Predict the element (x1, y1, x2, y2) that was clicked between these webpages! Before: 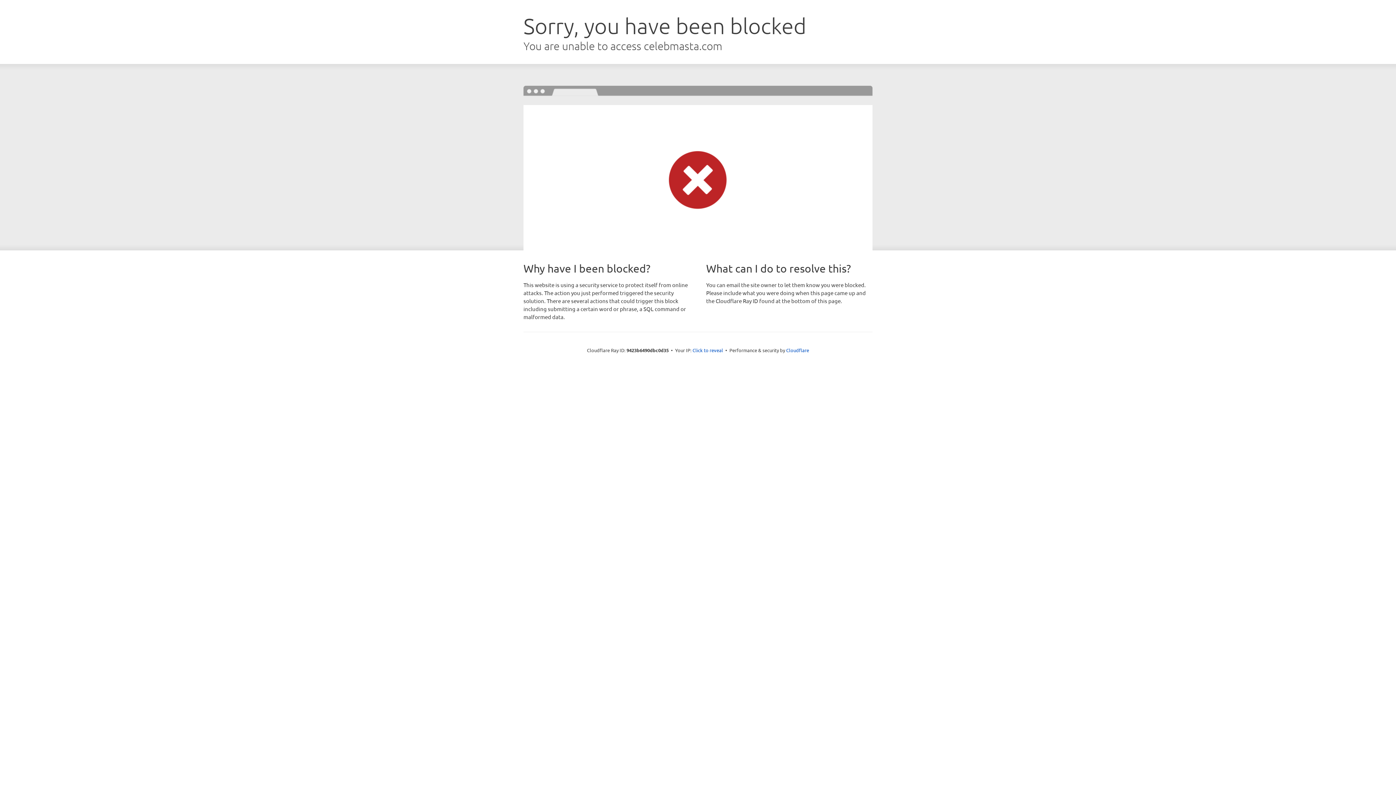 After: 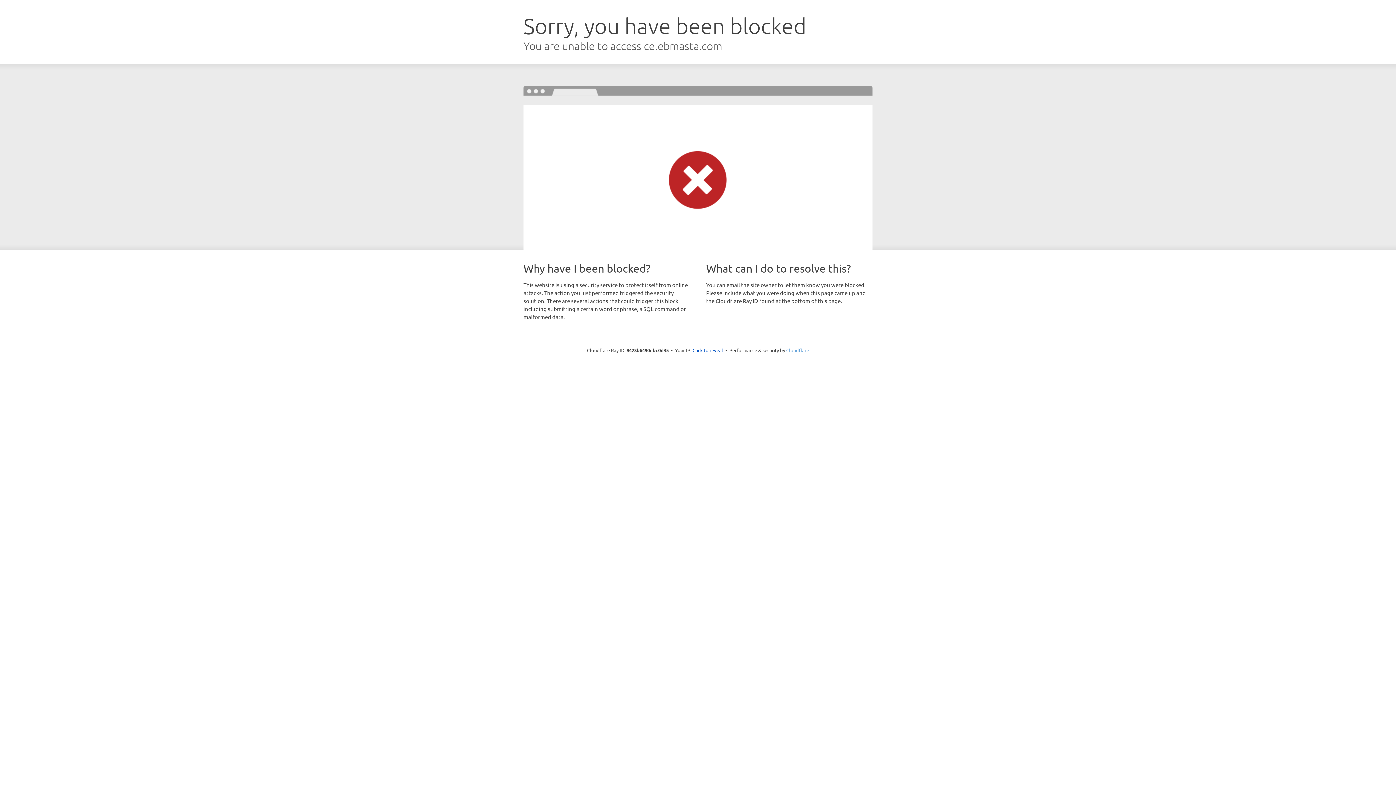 Action: label: Cloudflare bbox: (786, 347, 809, 353)